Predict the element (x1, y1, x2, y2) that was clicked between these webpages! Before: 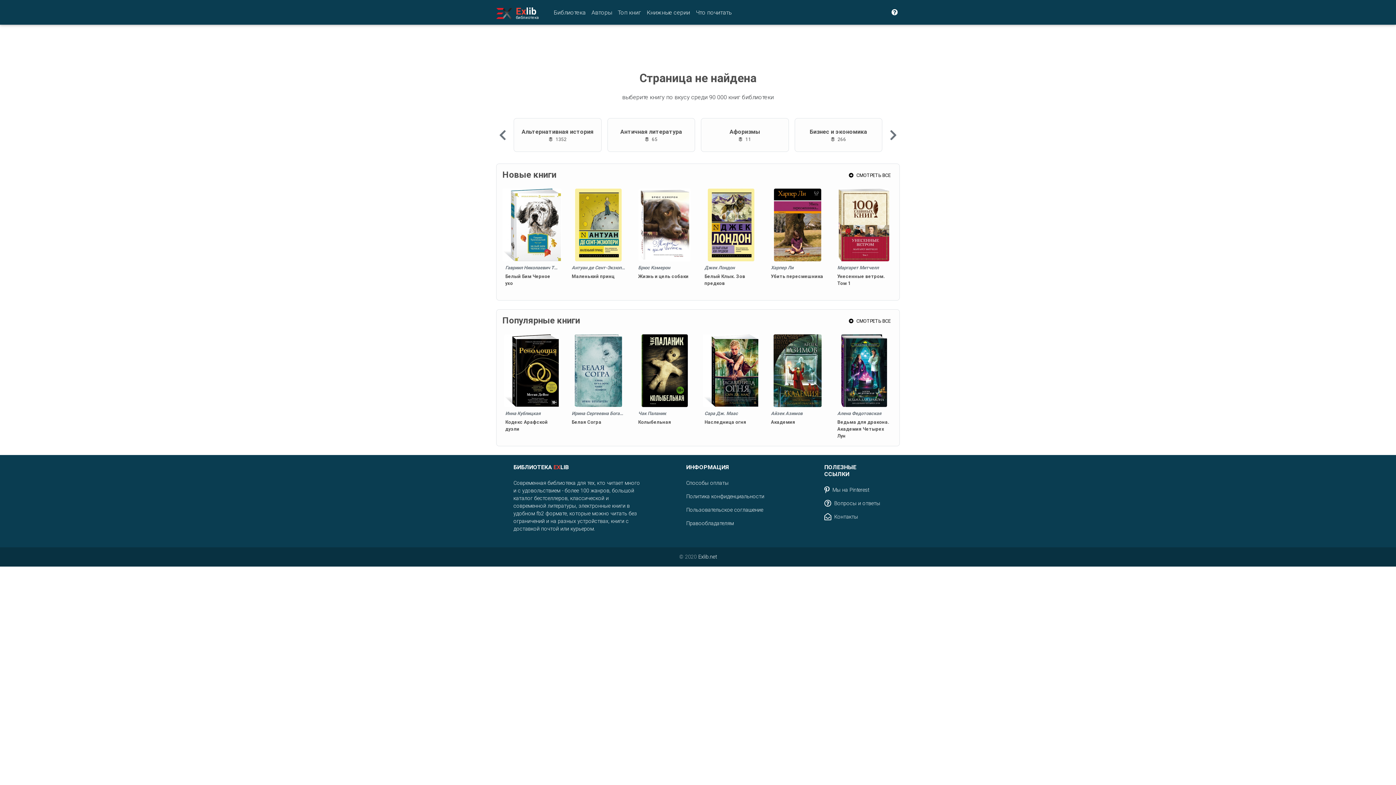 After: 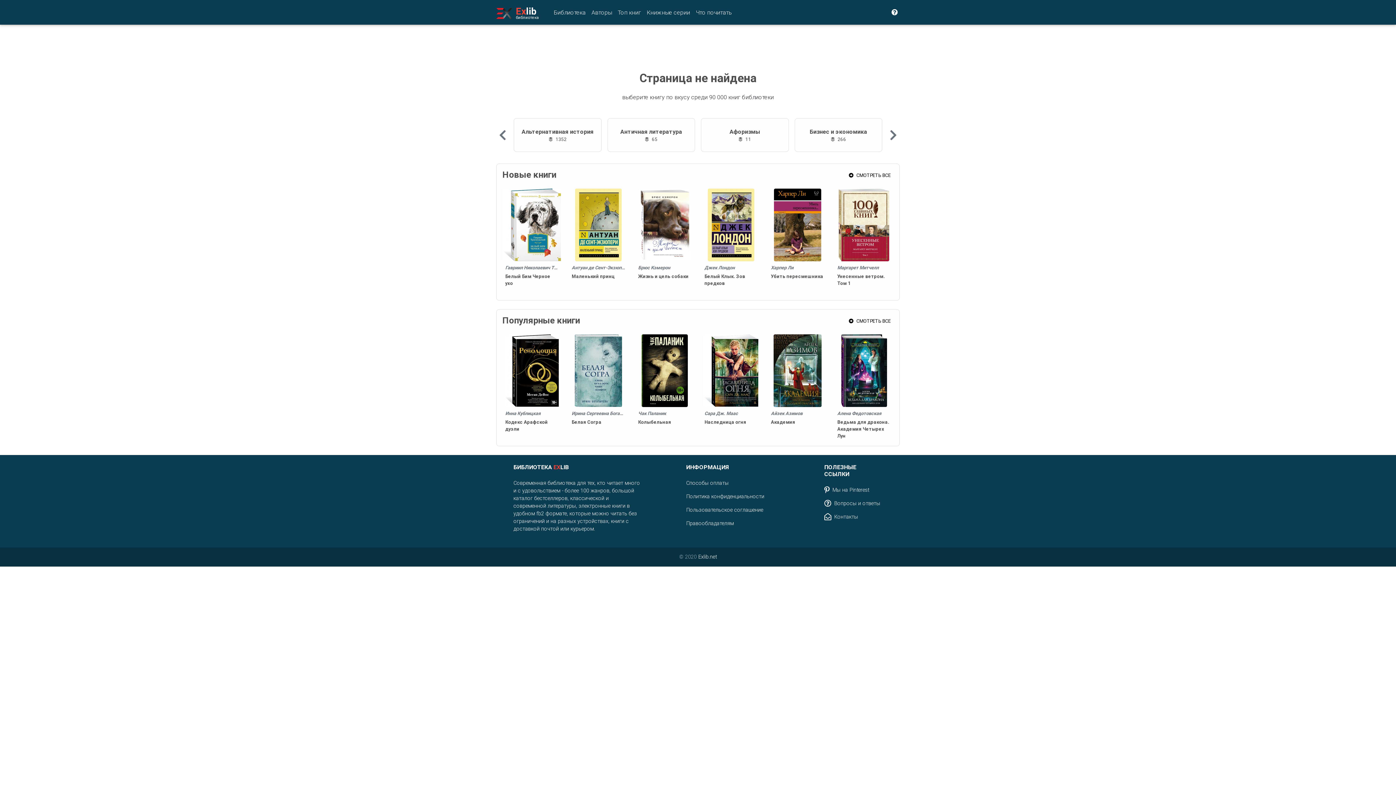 Action: bbox: (849, 172, 893, 179) label: СМОТРЕТЬ ВСЕ